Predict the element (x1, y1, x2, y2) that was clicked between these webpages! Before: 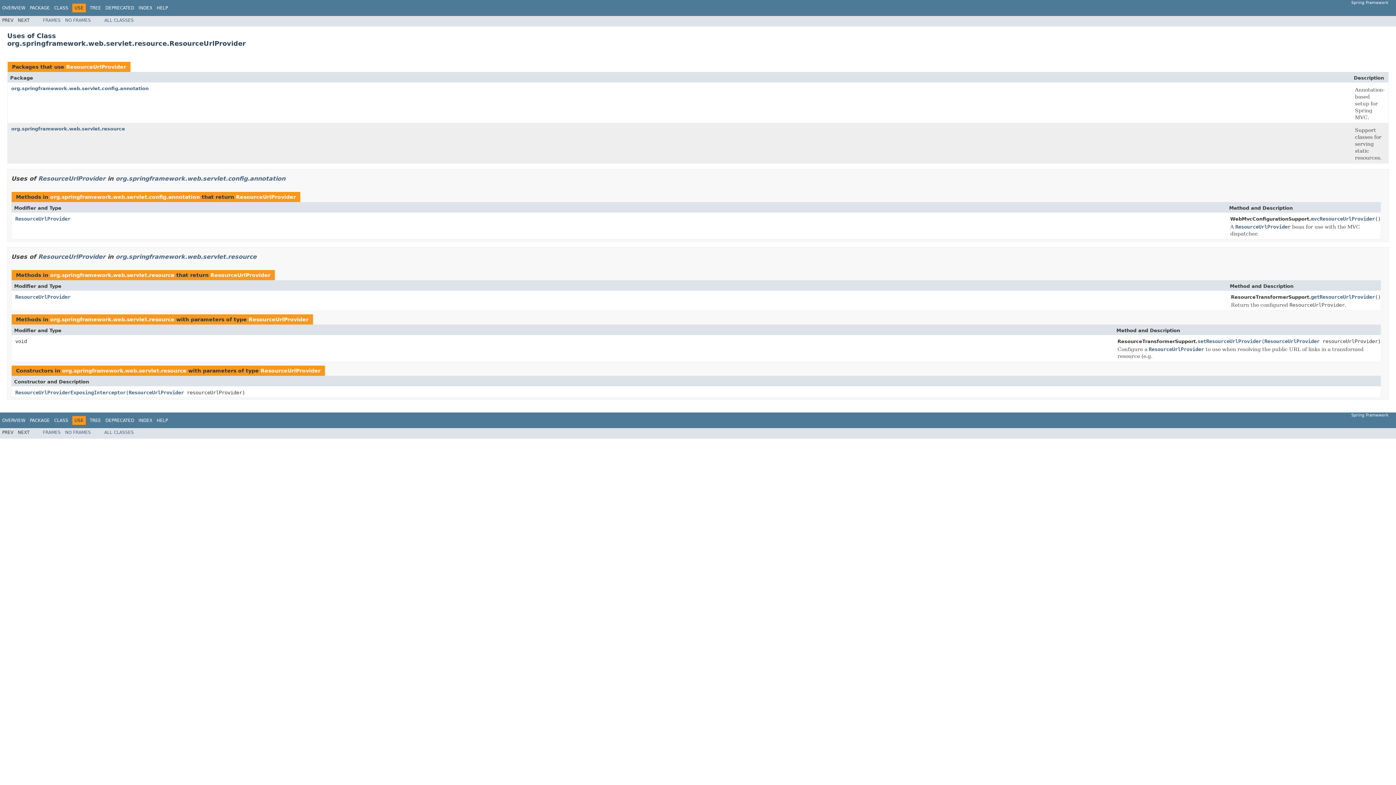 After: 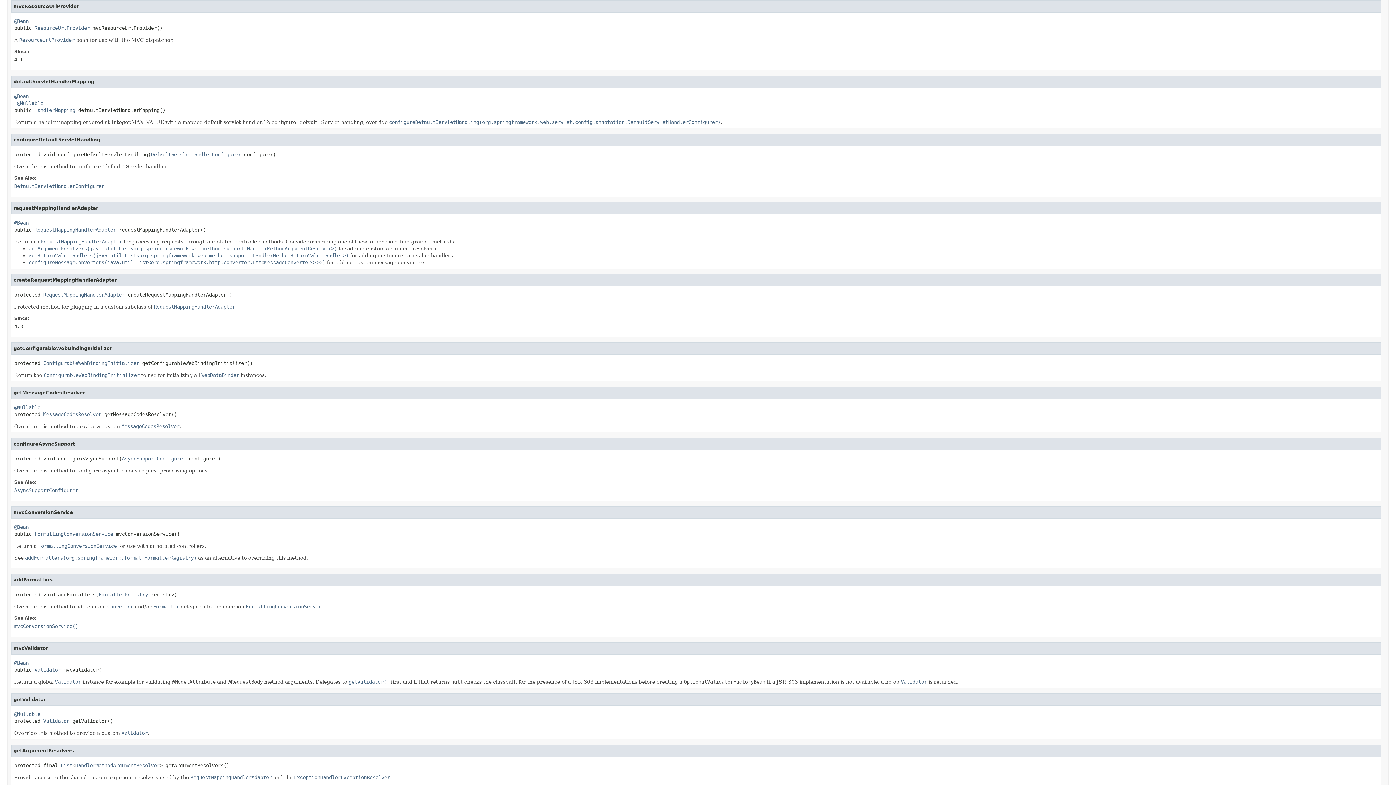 Action: label: mvcResourceUrlProvider bbox: (1311, 215, 1375, 222)